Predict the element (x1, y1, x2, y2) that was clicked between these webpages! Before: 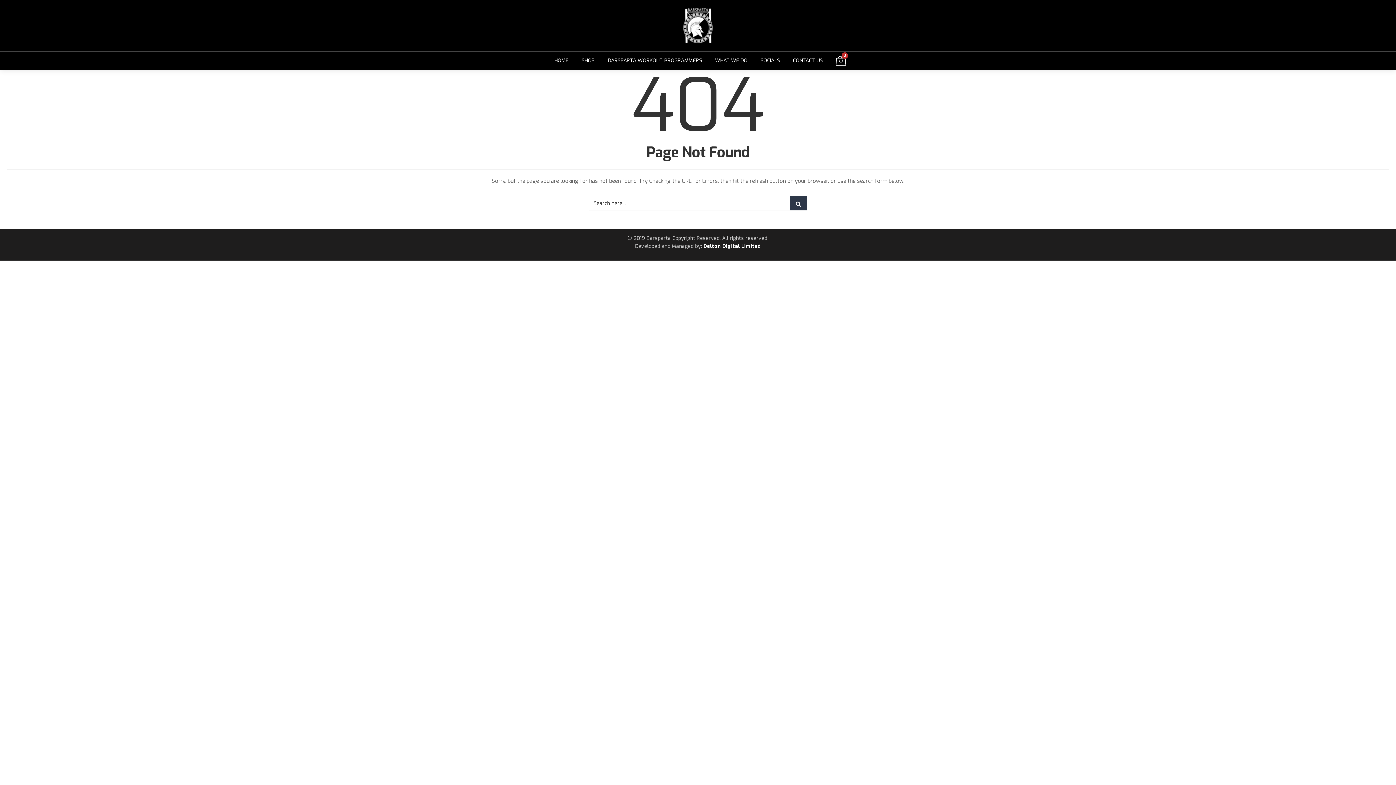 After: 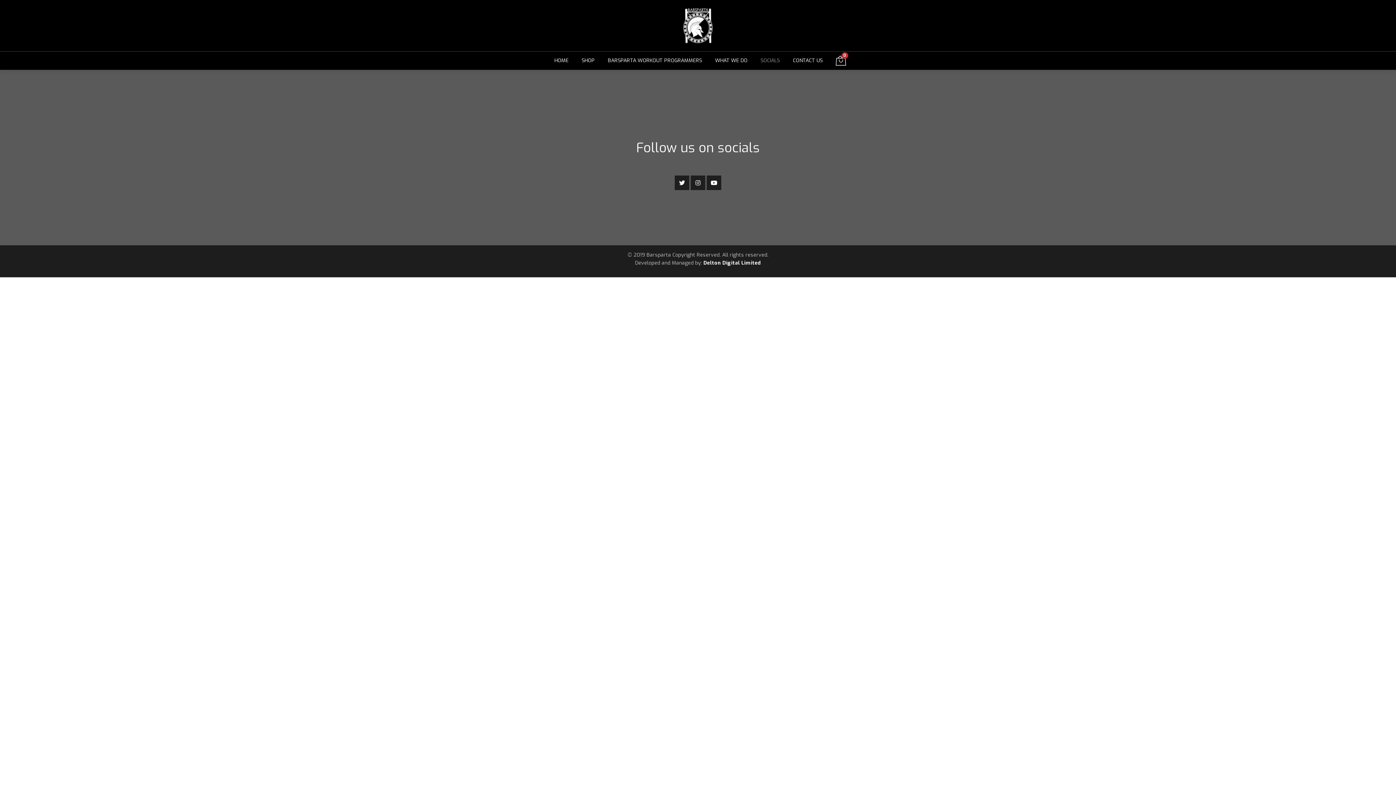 Action: label: SOCIALS bbox: (754, 51, 786, 69)